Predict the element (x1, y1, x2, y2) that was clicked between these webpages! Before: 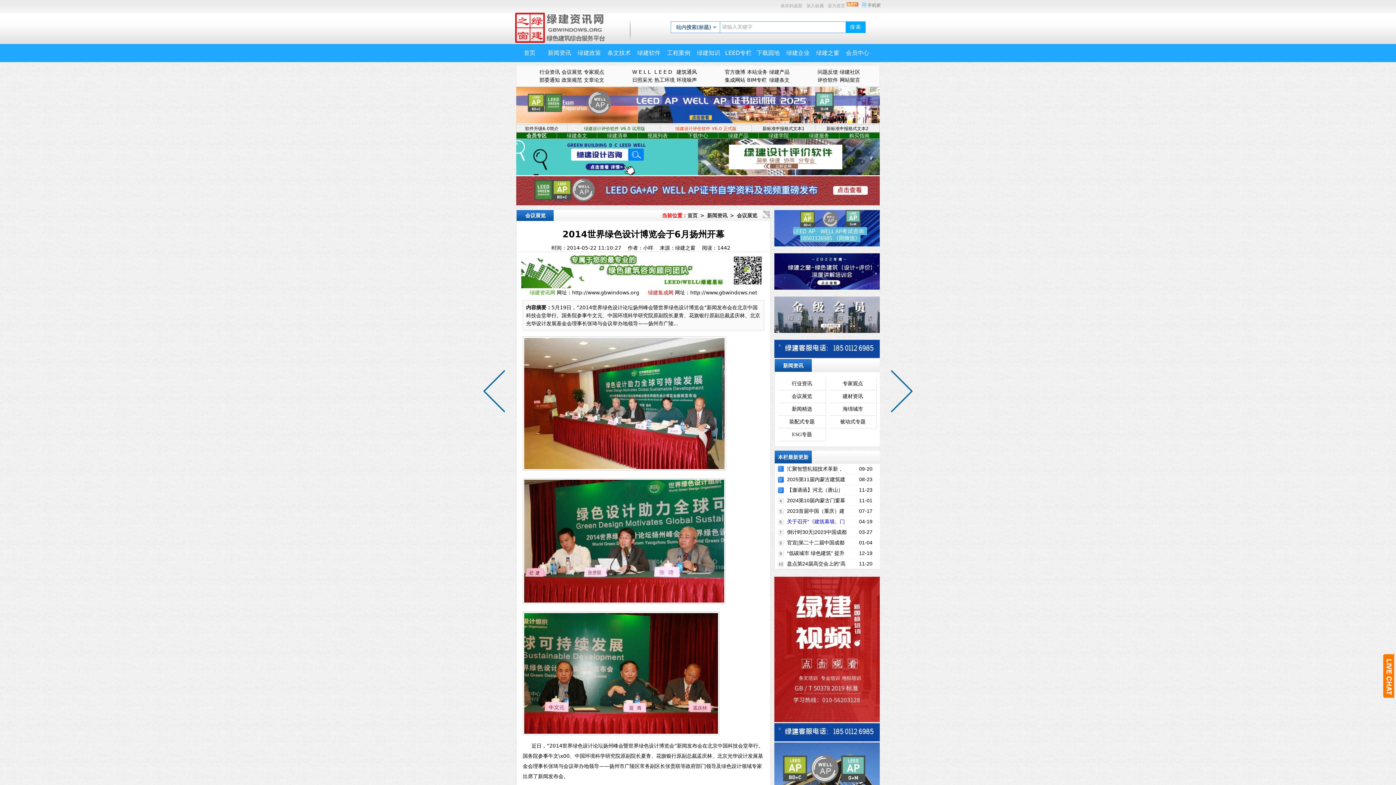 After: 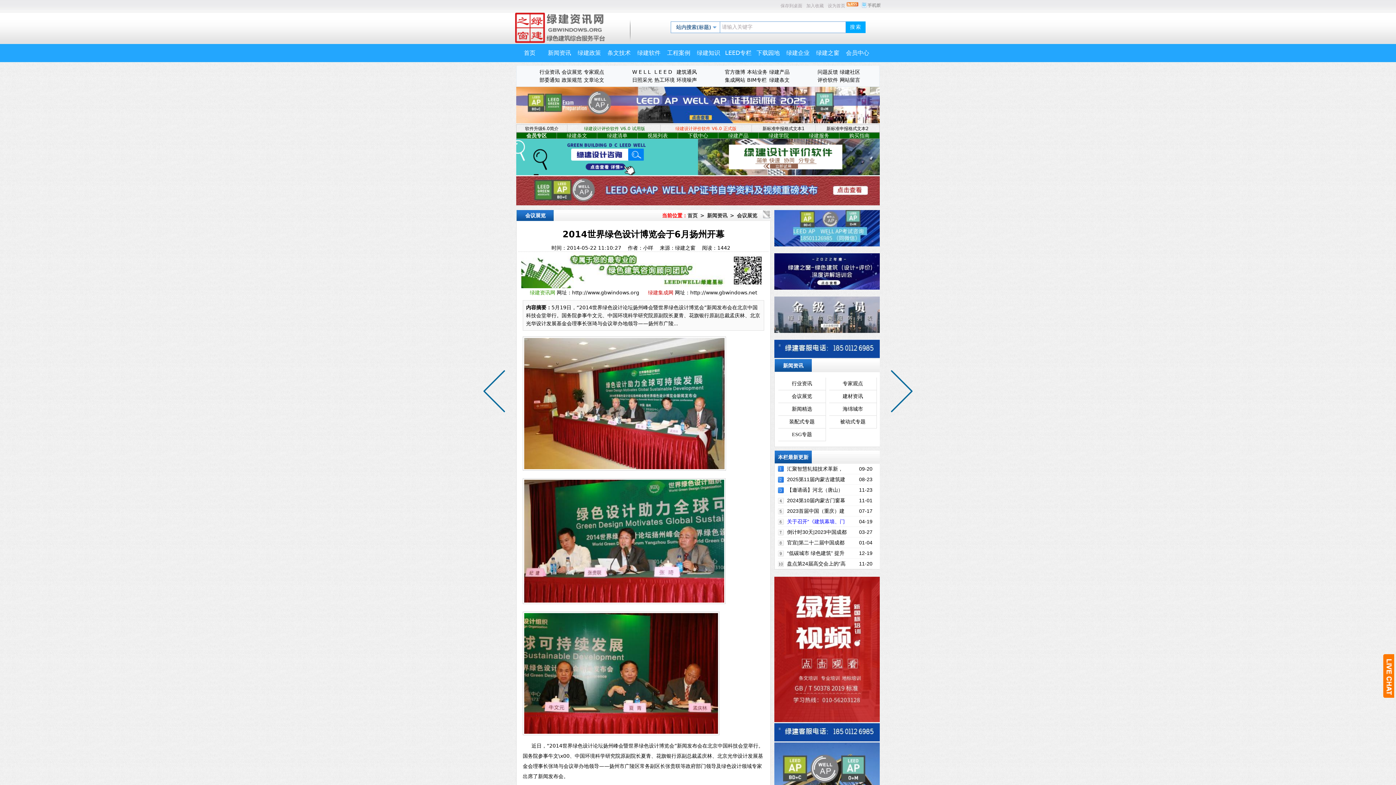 Action: label: 绿建集成网 bbox: (648, 289, 673, 295)